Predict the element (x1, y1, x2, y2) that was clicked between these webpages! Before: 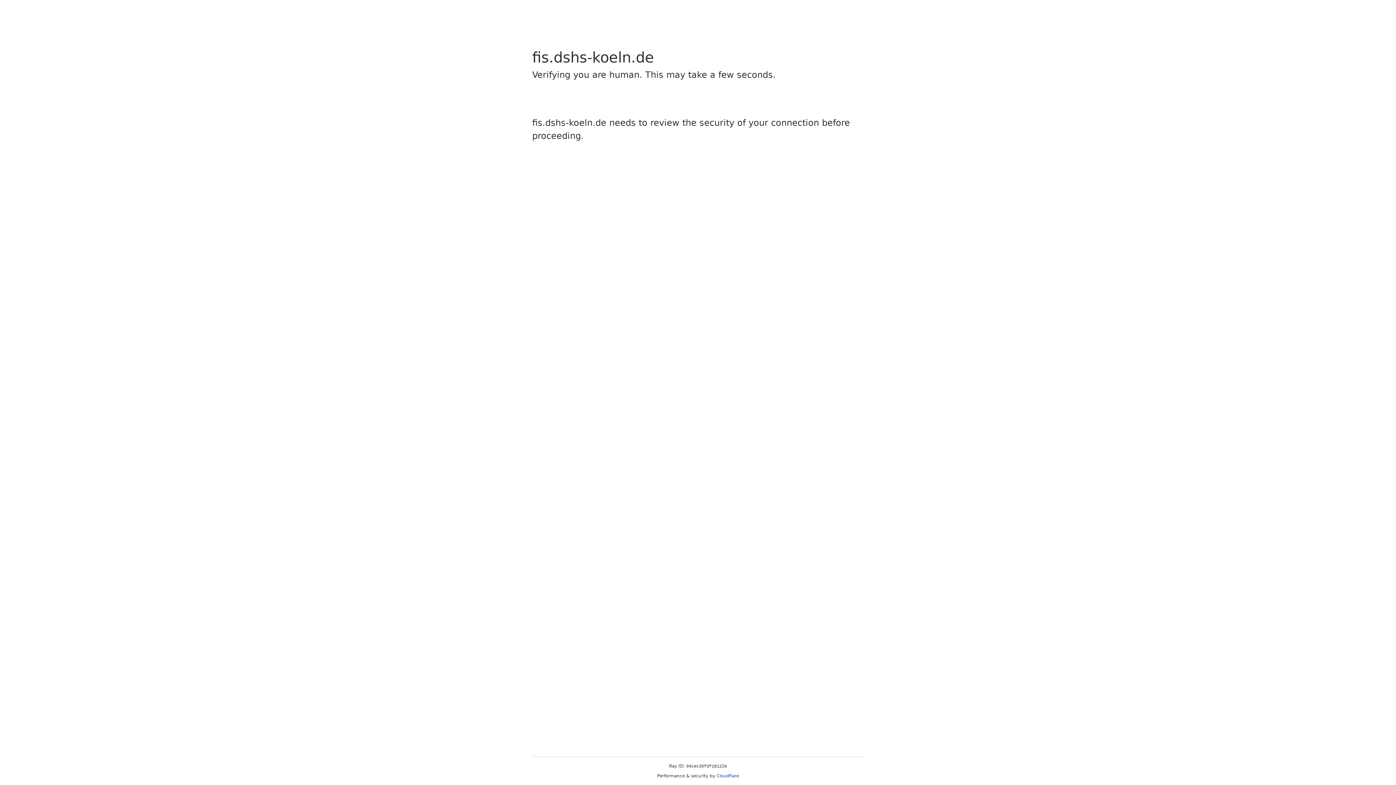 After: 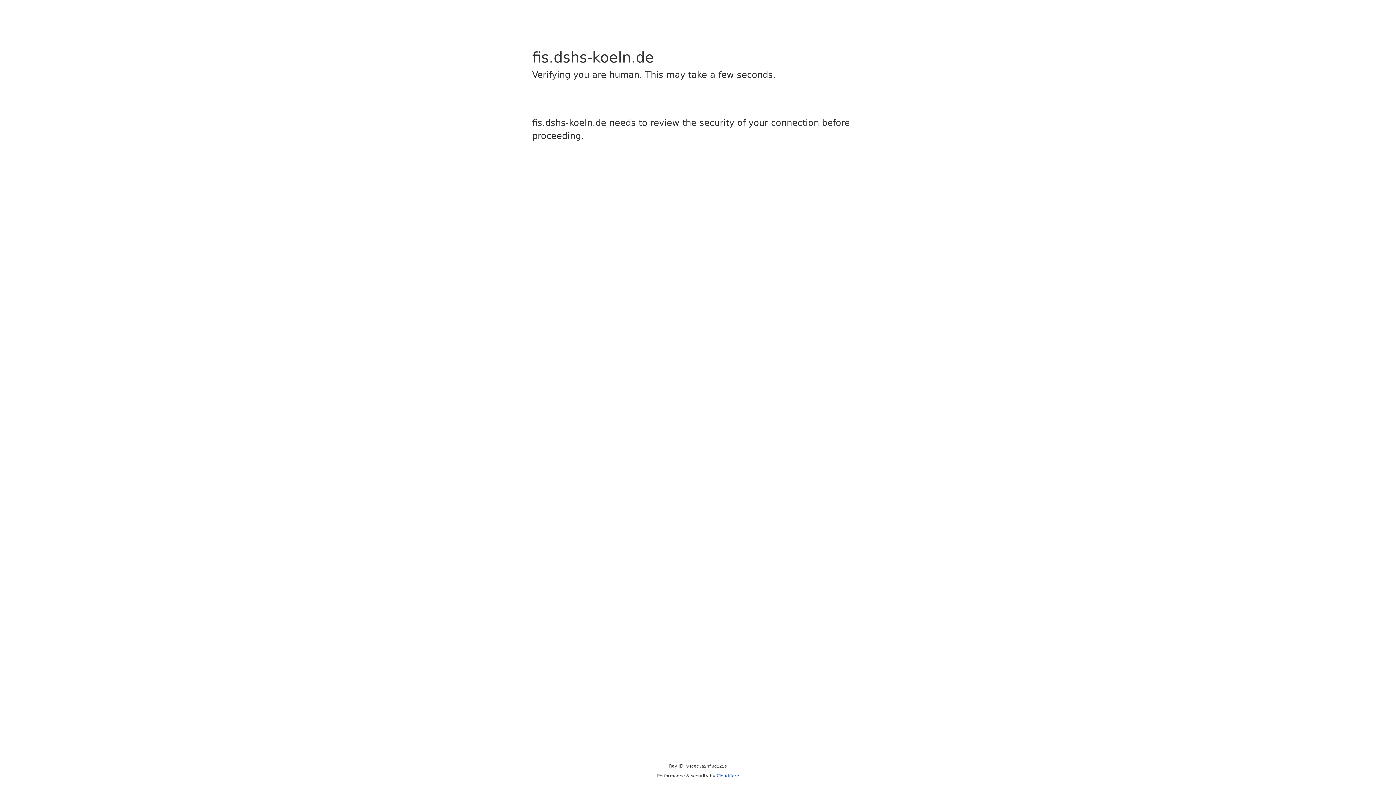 Action: bbox: (716, 773, 739, 778) label: Cloudflare